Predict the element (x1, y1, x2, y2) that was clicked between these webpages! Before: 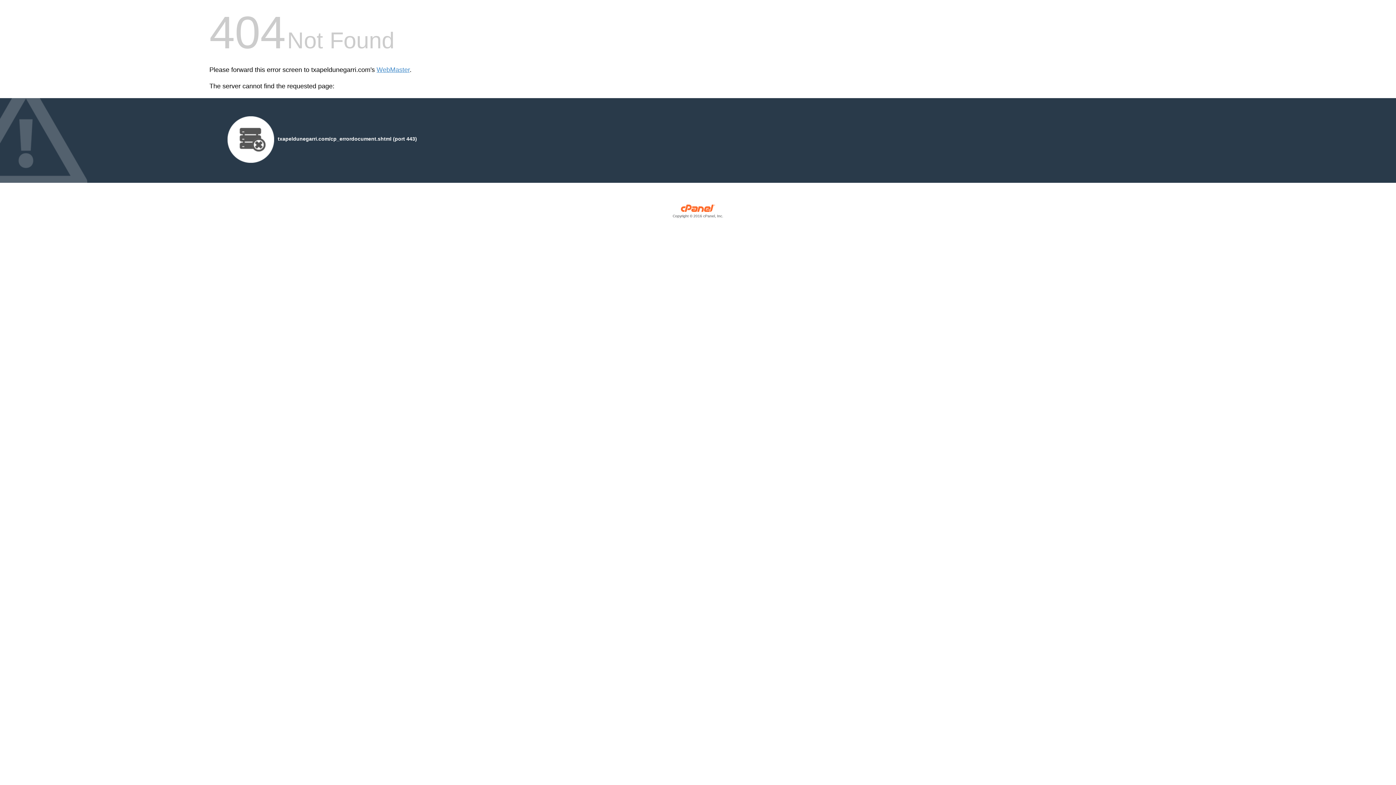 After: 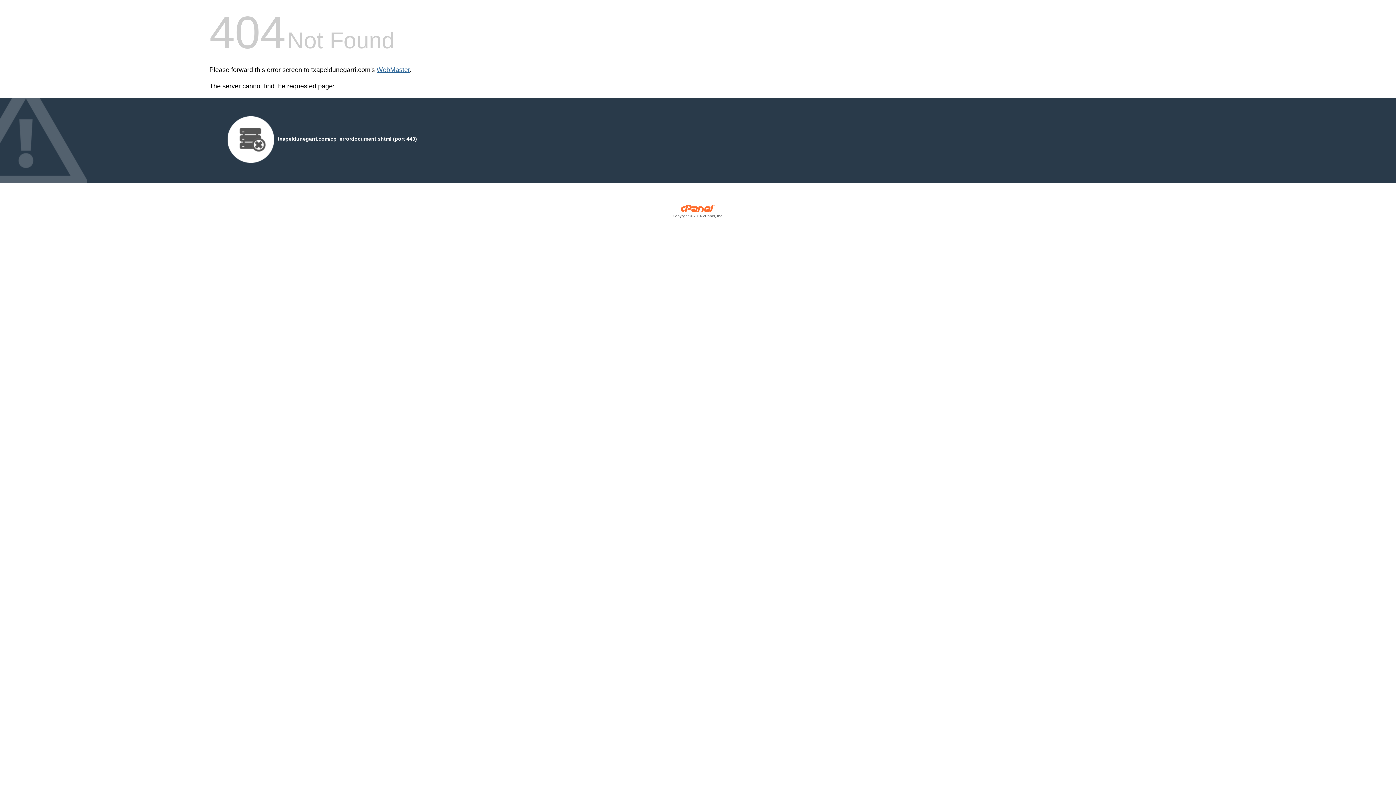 Action: label: WebMaster bbox: (376, 66, 409, 73)